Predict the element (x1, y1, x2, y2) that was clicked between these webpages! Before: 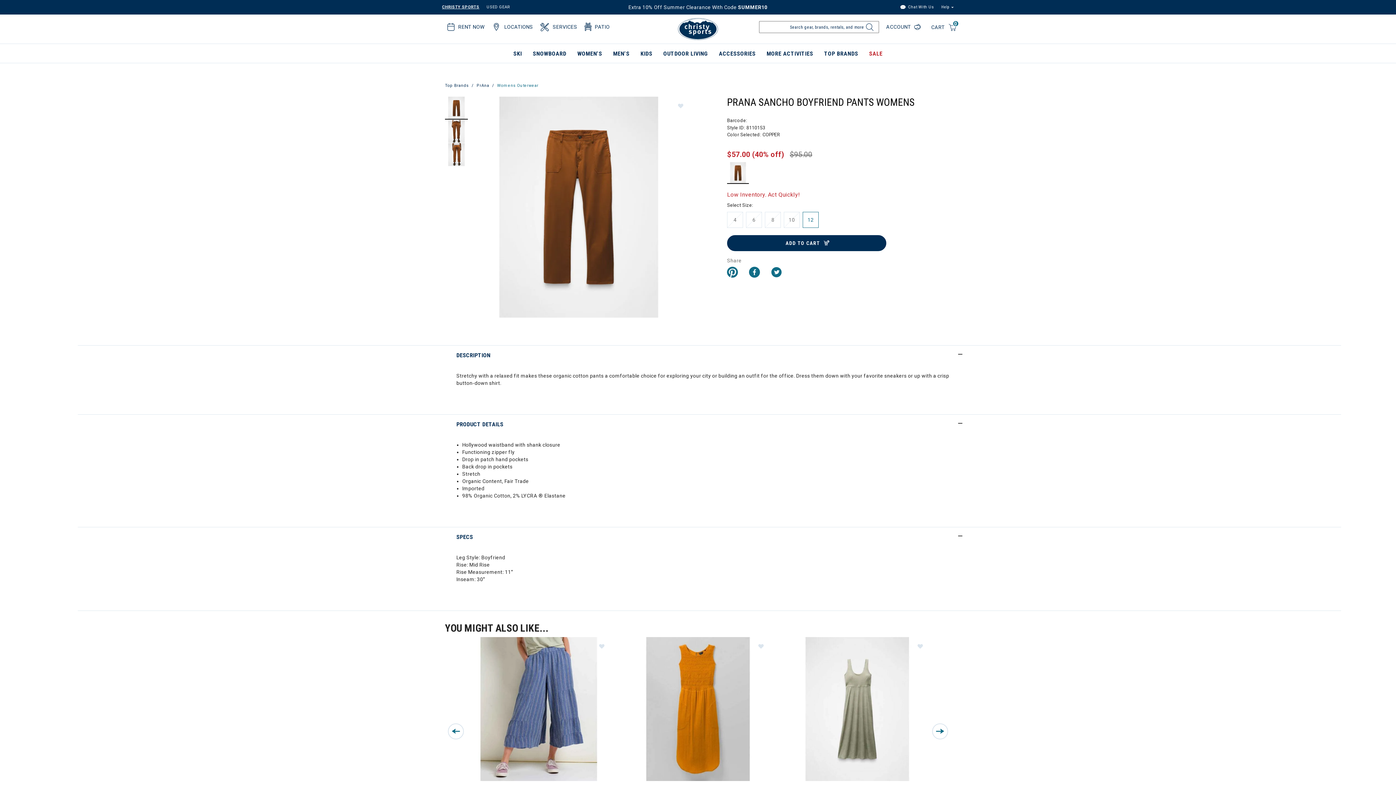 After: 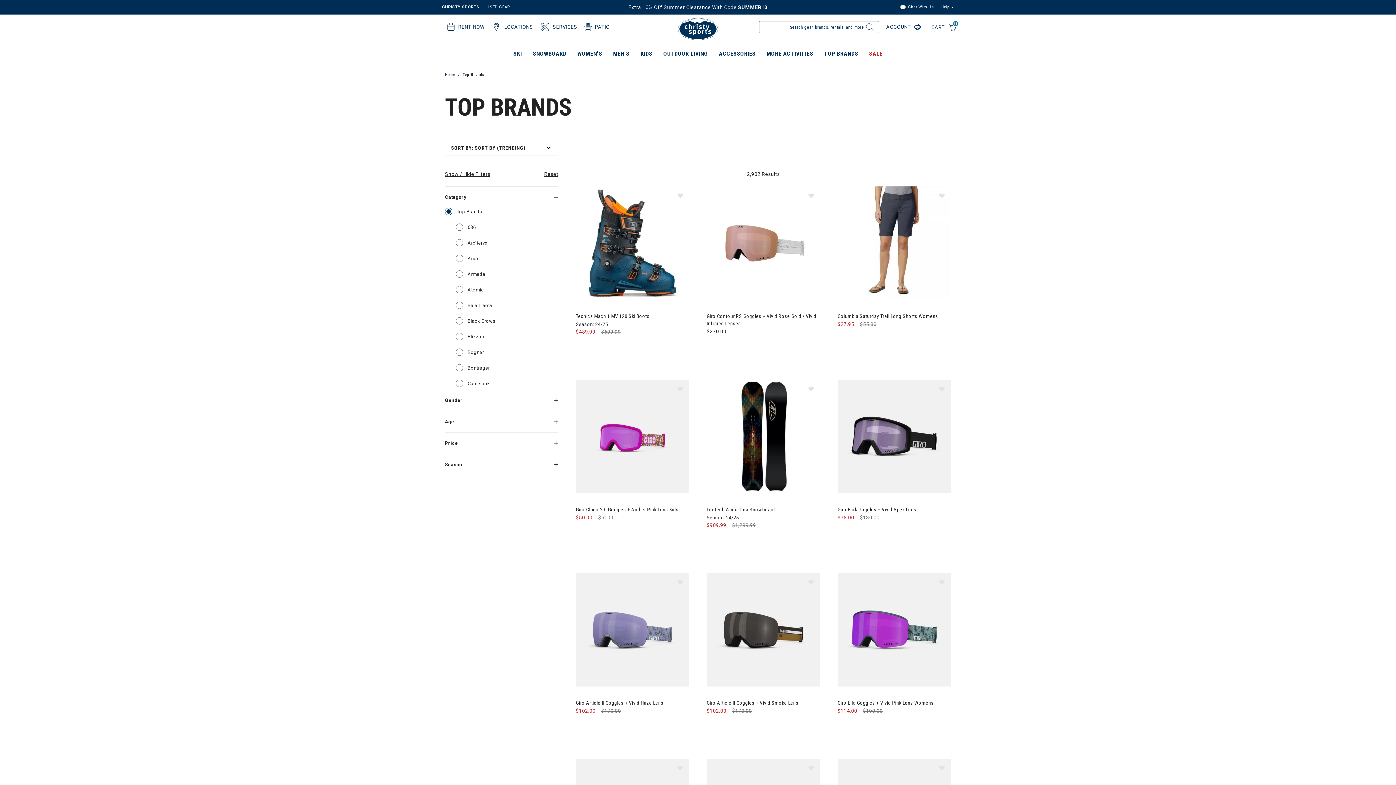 Action: bbox: (445, 83, 468, 88) label: Top Brands